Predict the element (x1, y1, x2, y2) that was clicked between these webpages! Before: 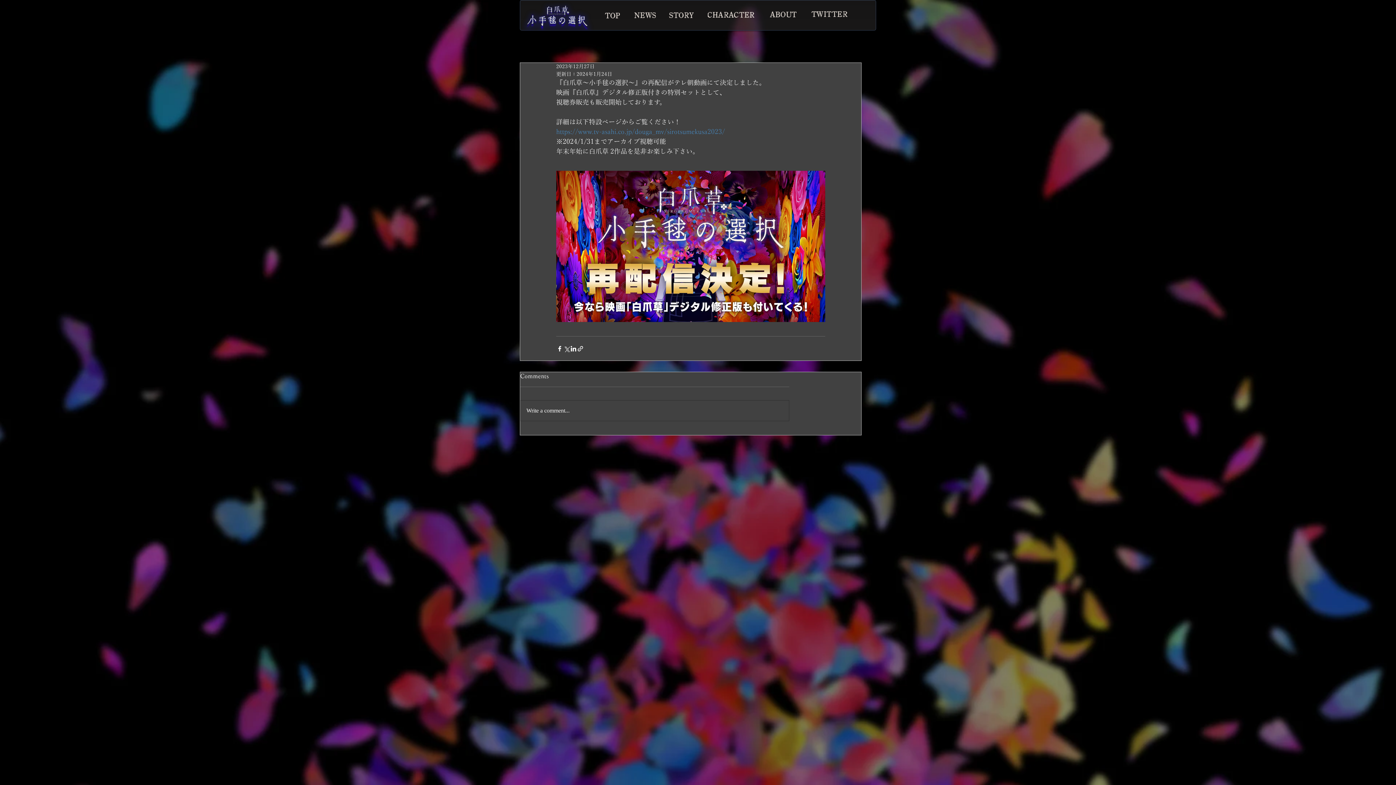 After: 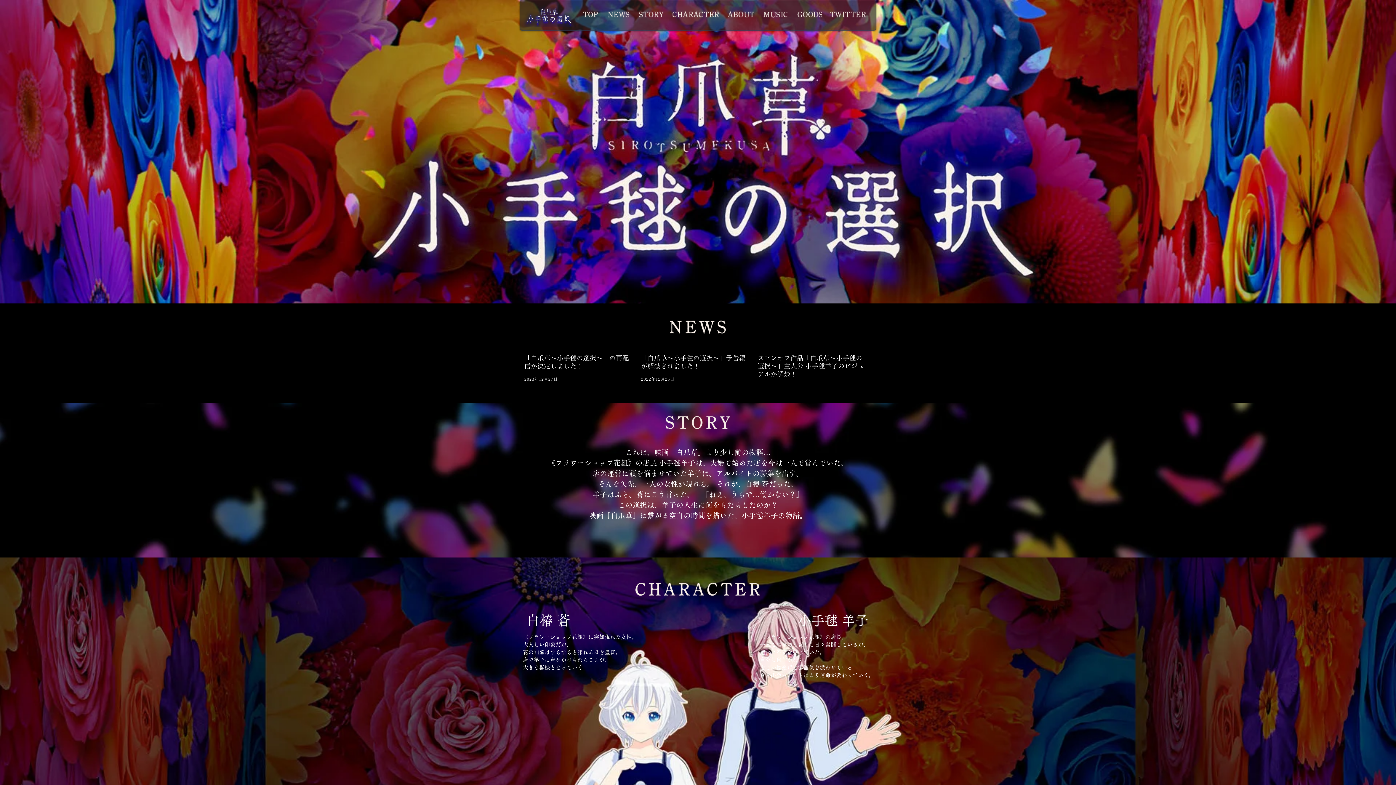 Action: bbox: (669, 12, 693, 18)